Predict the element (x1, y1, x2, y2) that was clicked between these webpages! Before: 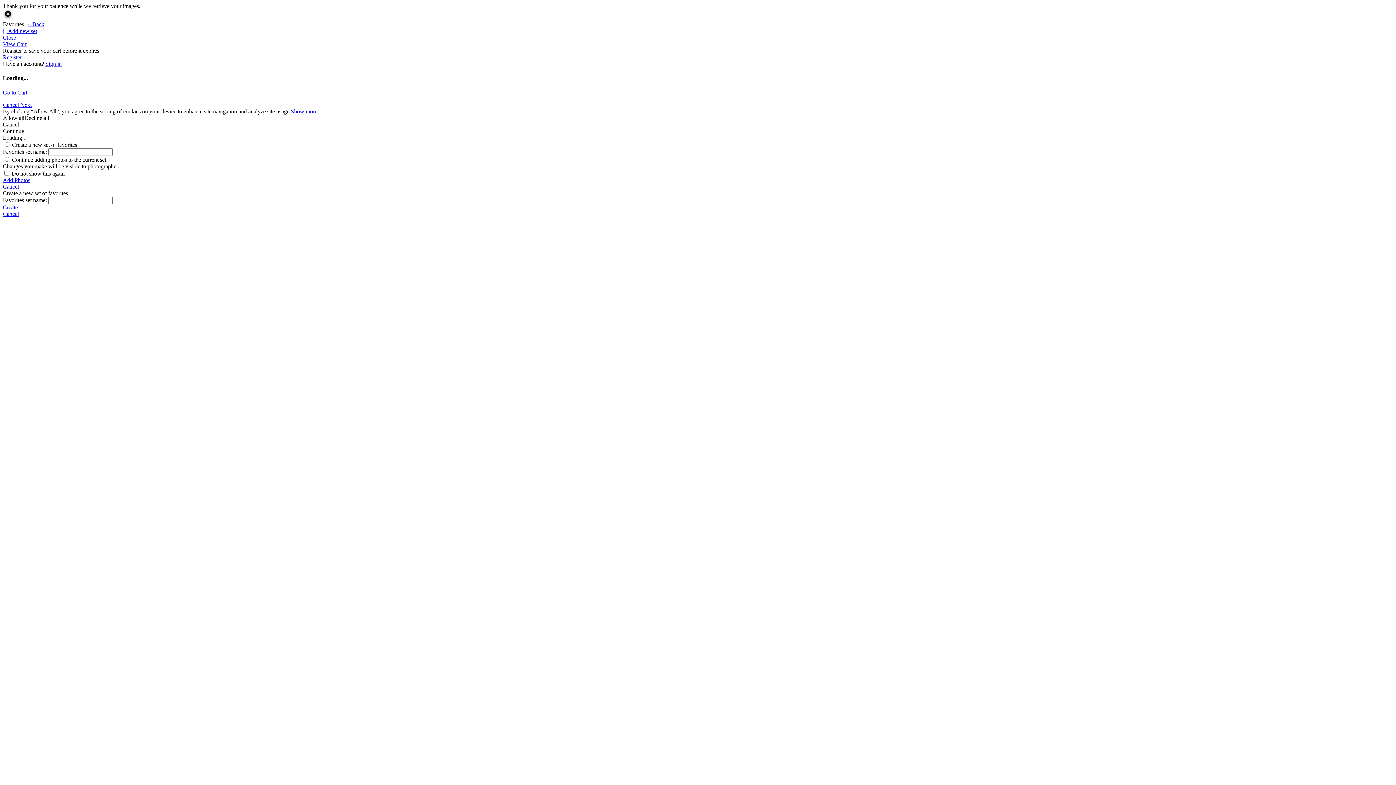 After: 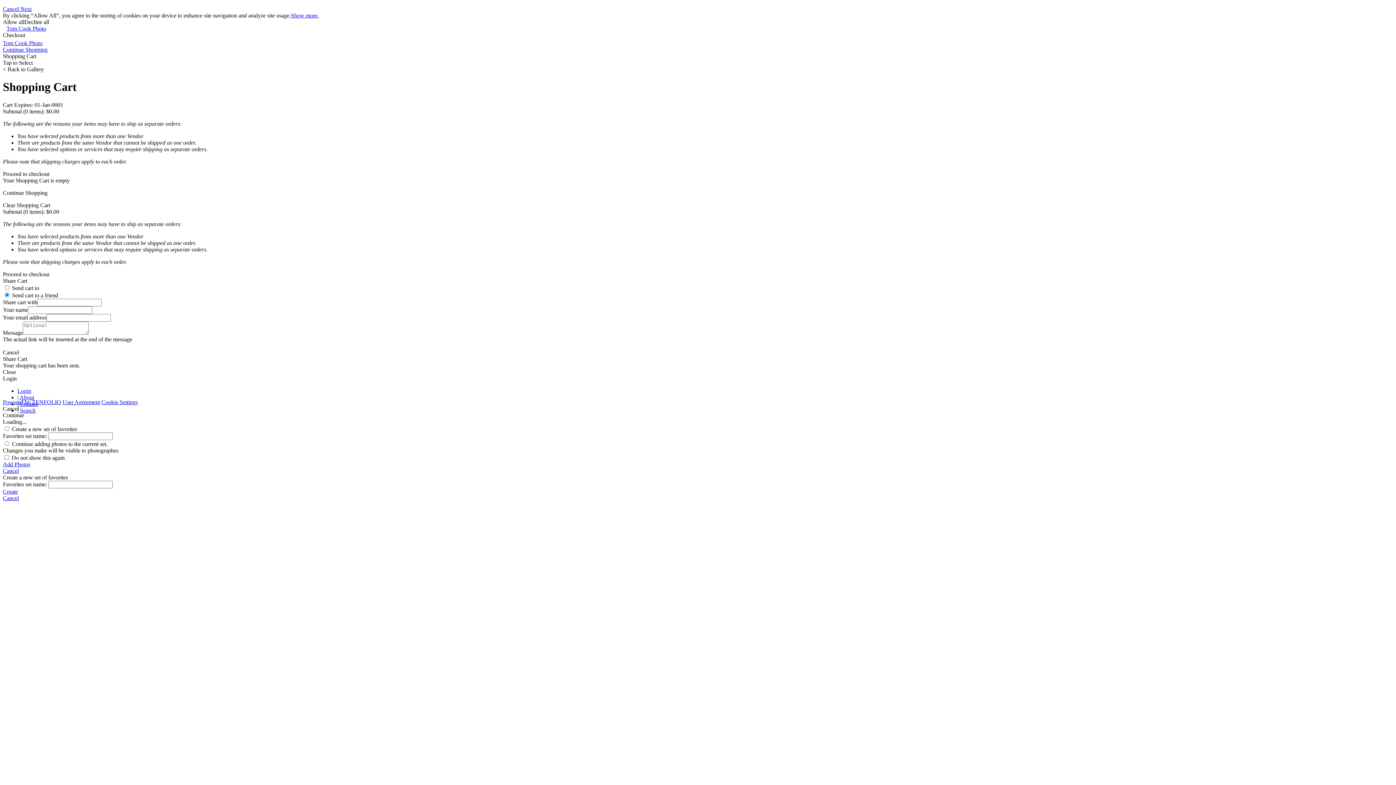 Action: label: View Cart bbox: (2, 41, 26, 47)